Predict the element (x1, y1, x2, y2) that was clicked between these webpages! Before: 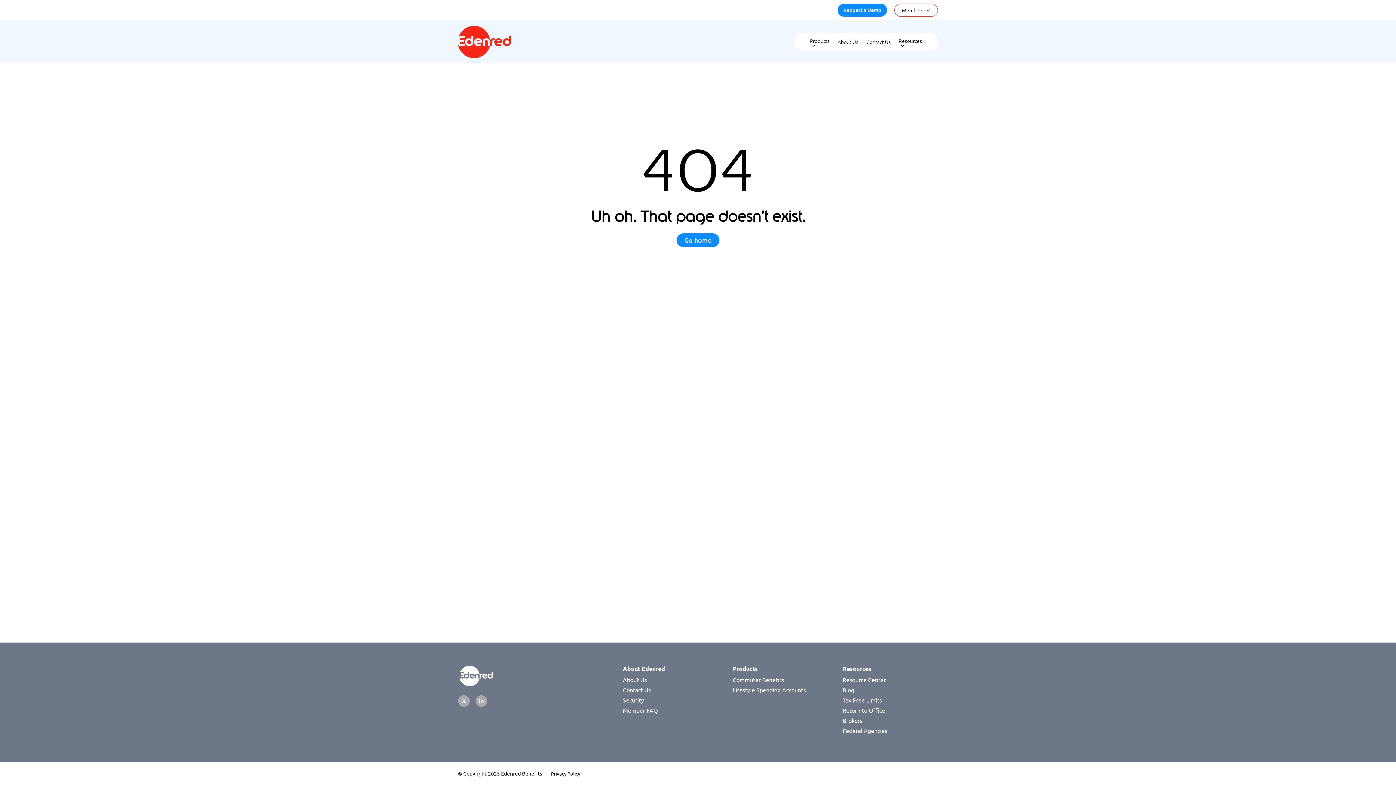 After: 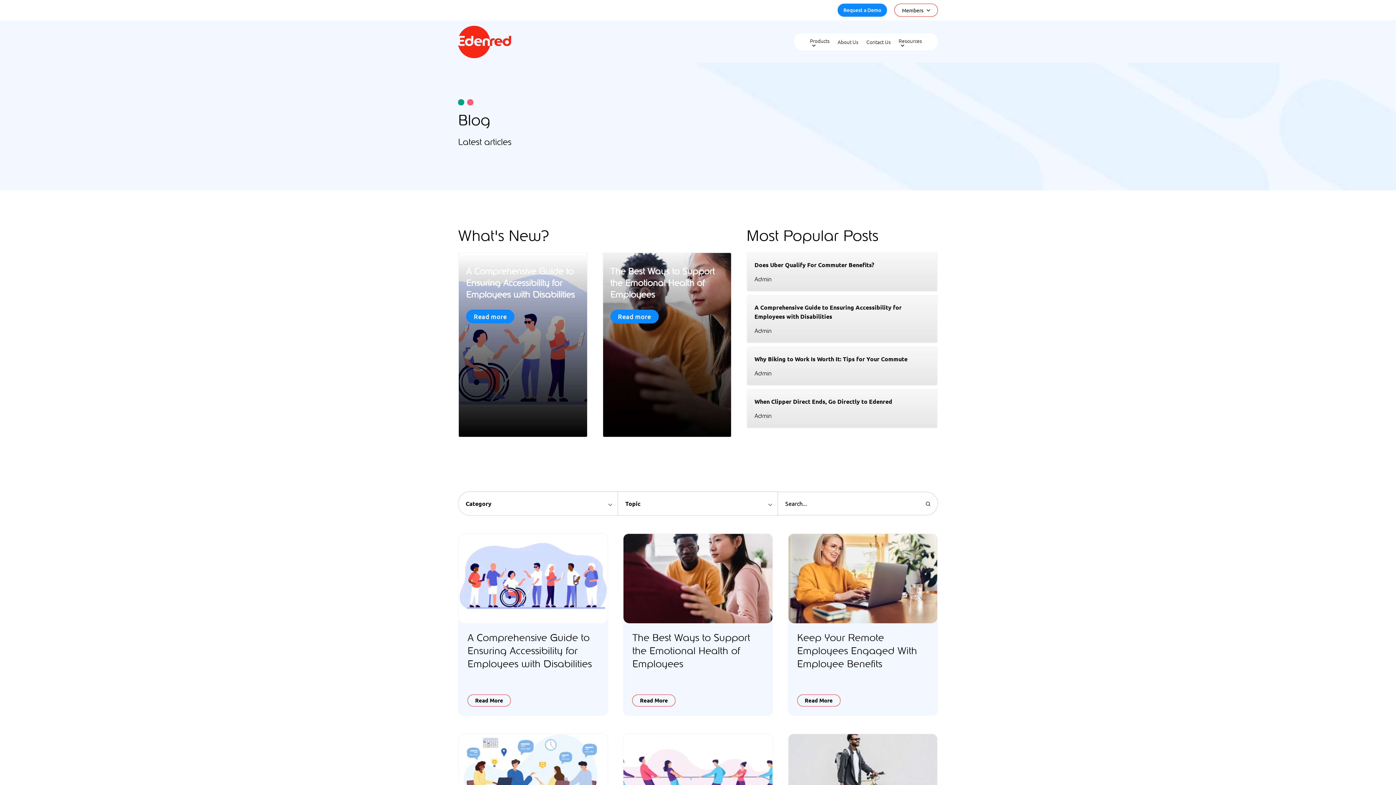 Action: label: Blog bbox: (842, 686, 854, 693)